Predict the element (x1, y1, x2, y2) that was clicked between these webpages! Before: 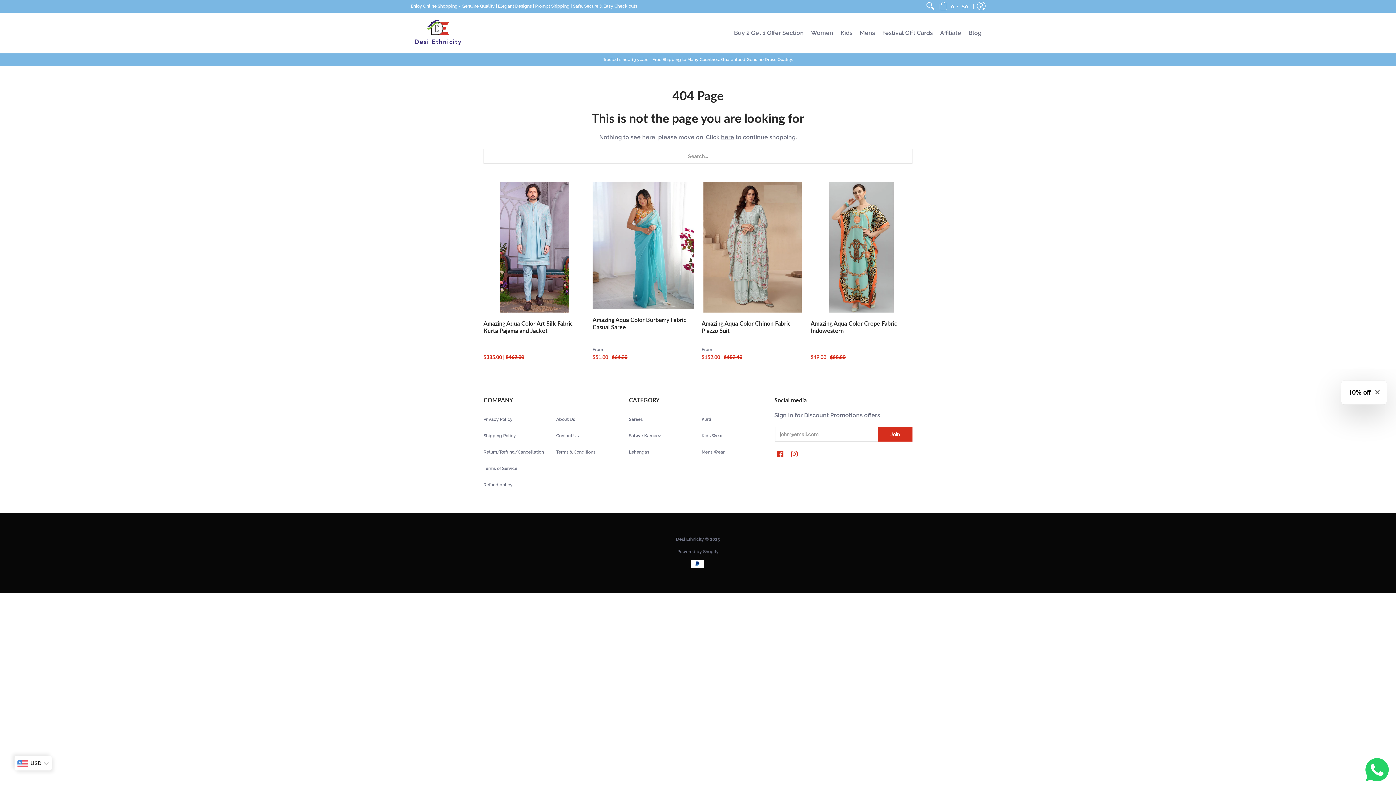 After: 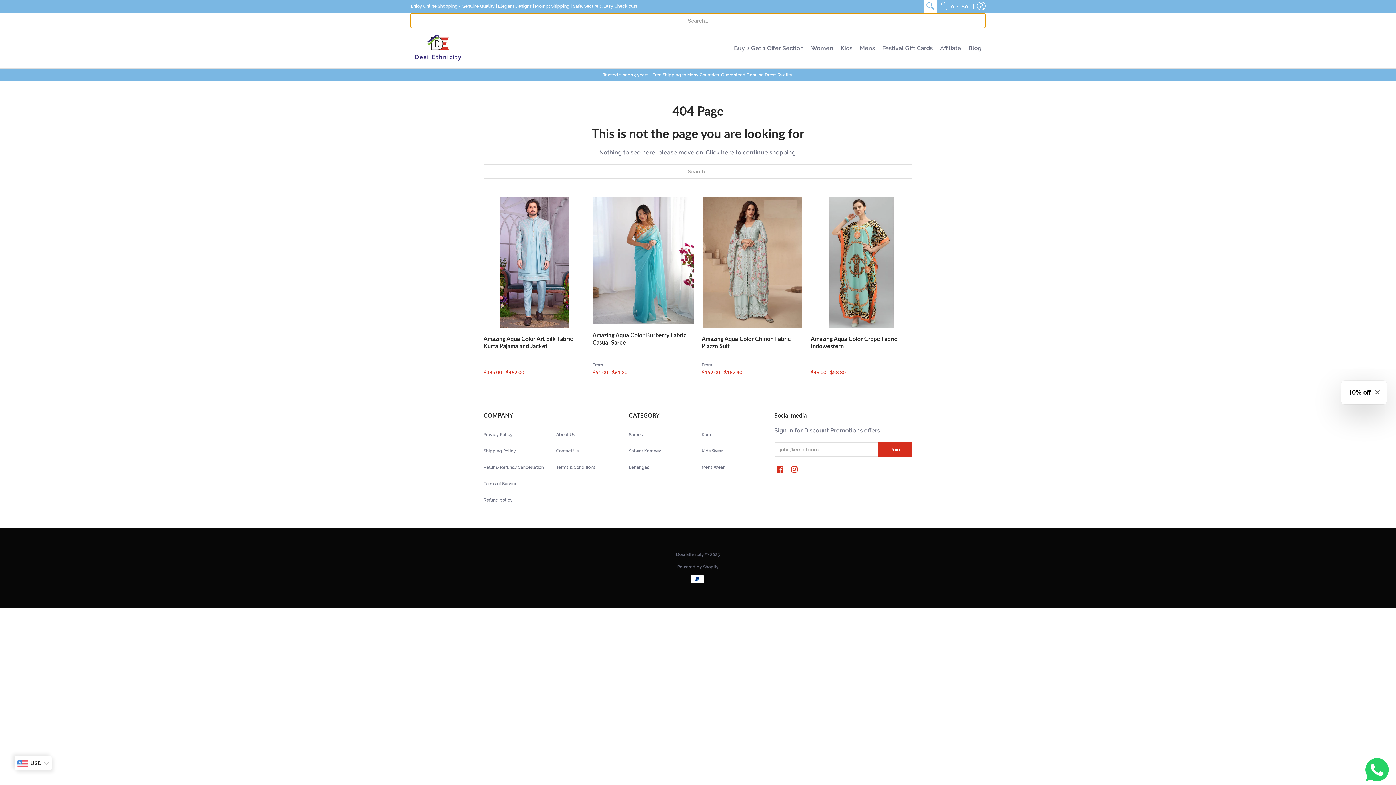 Action: bbox: (924, 0, 937, 12)